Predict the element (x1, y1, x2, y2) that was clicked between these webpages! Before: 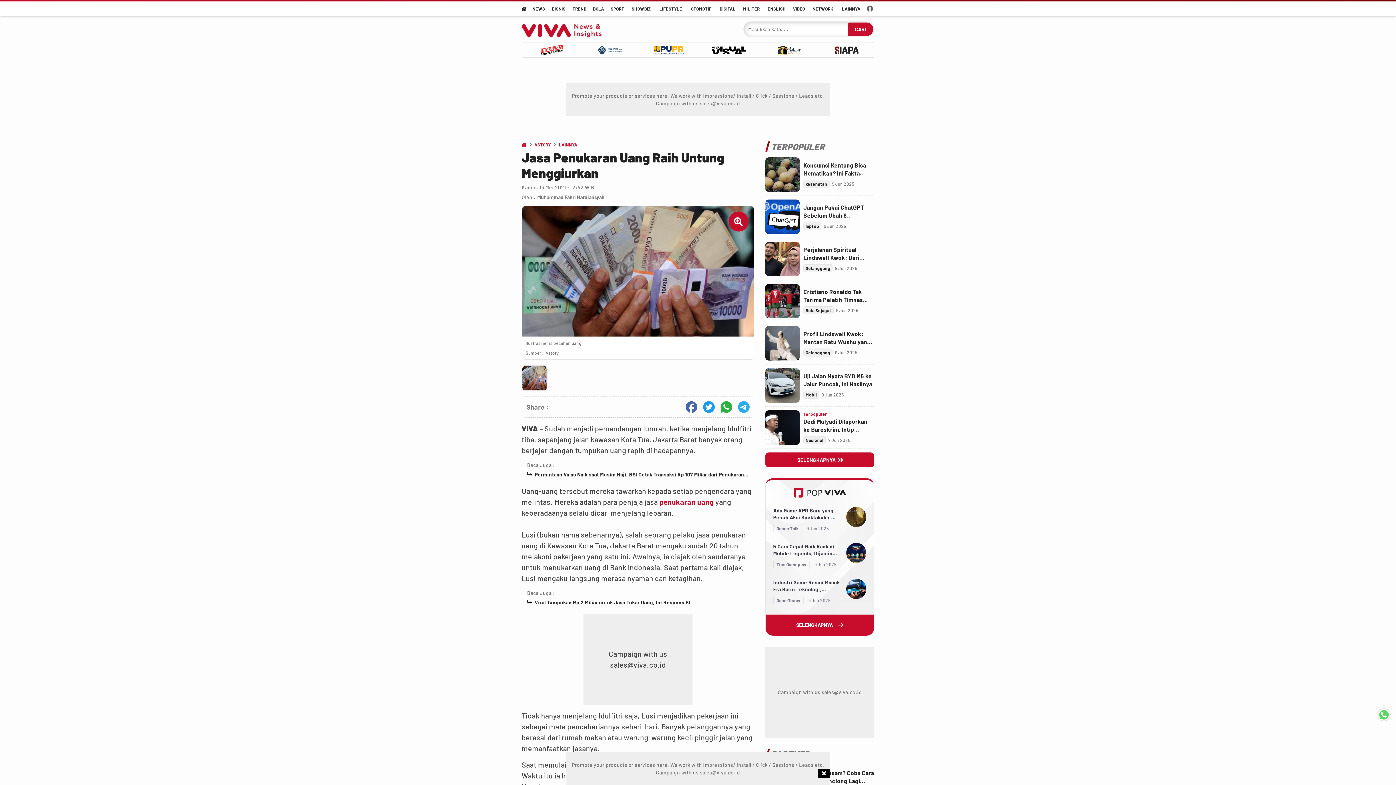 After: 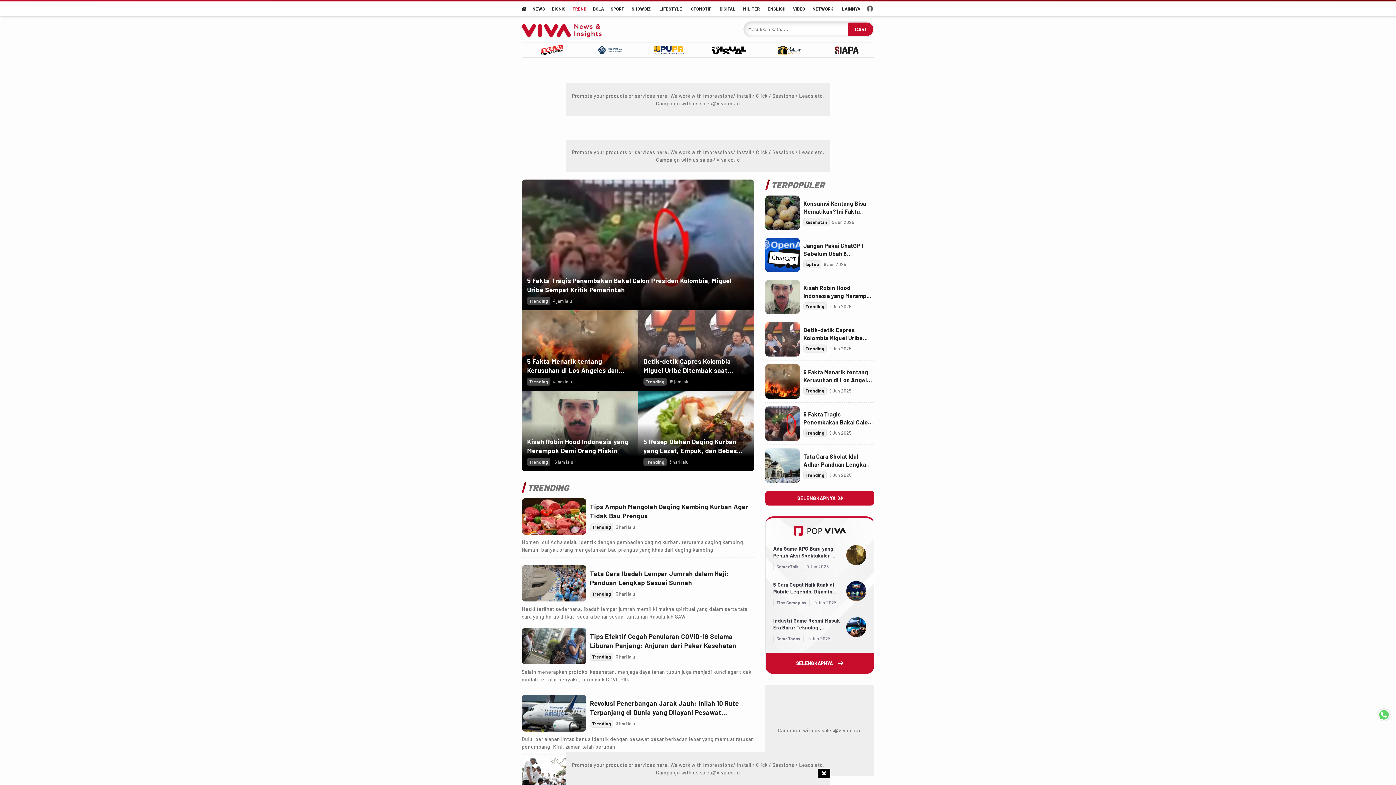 Action: label: trend bbox: (569, 1, 590, 16)